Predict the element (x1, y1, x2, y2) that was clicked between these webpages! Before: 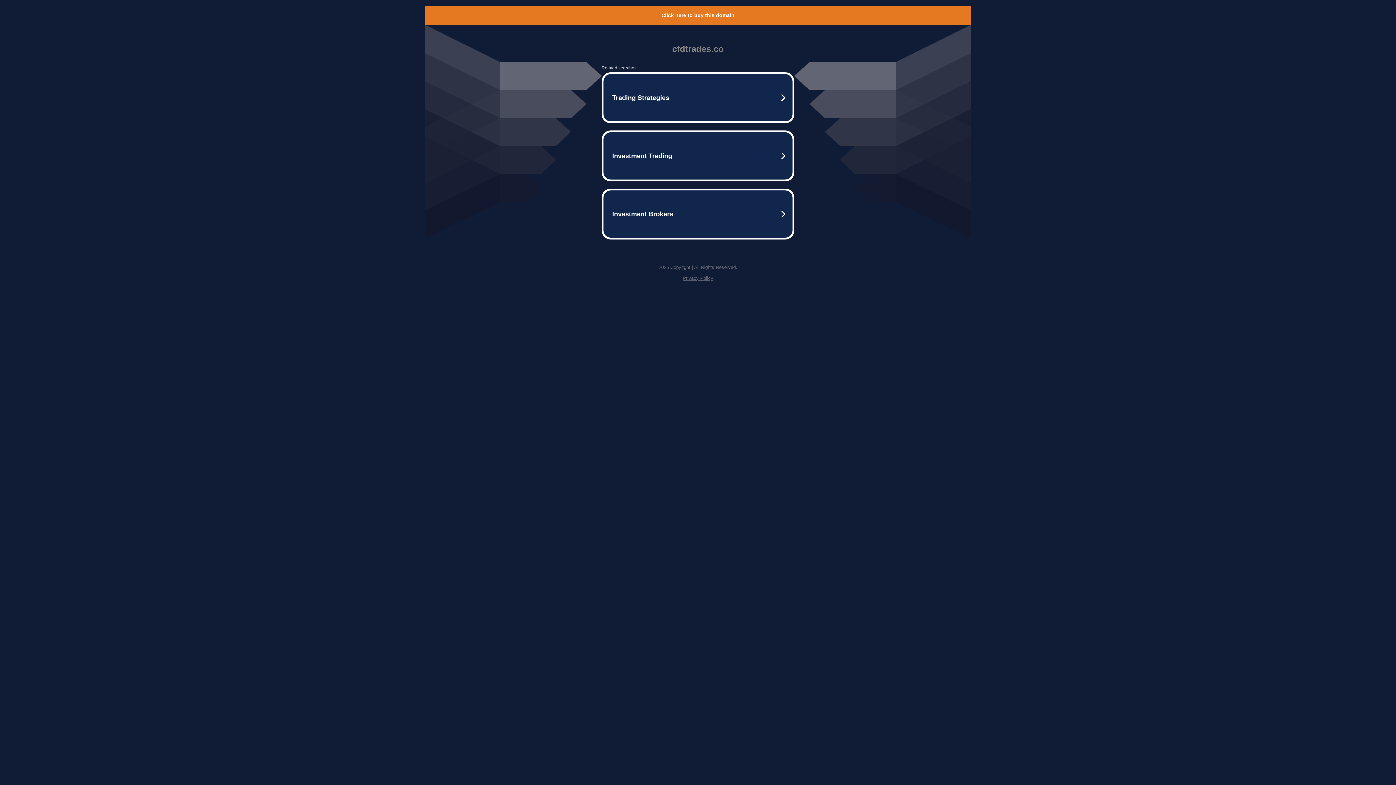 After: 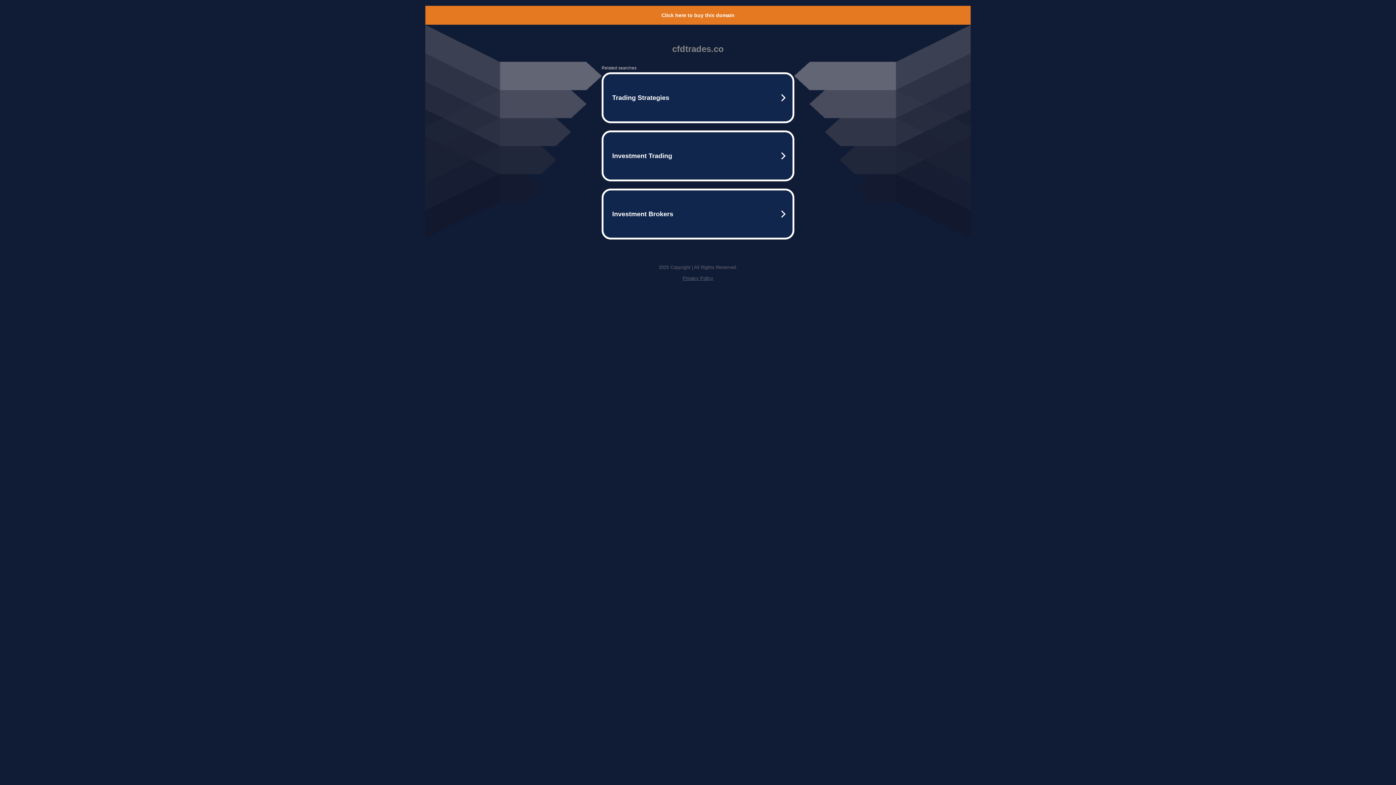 Action: label: Click here to buy this domain bbox: (661, 12, 734, 18)